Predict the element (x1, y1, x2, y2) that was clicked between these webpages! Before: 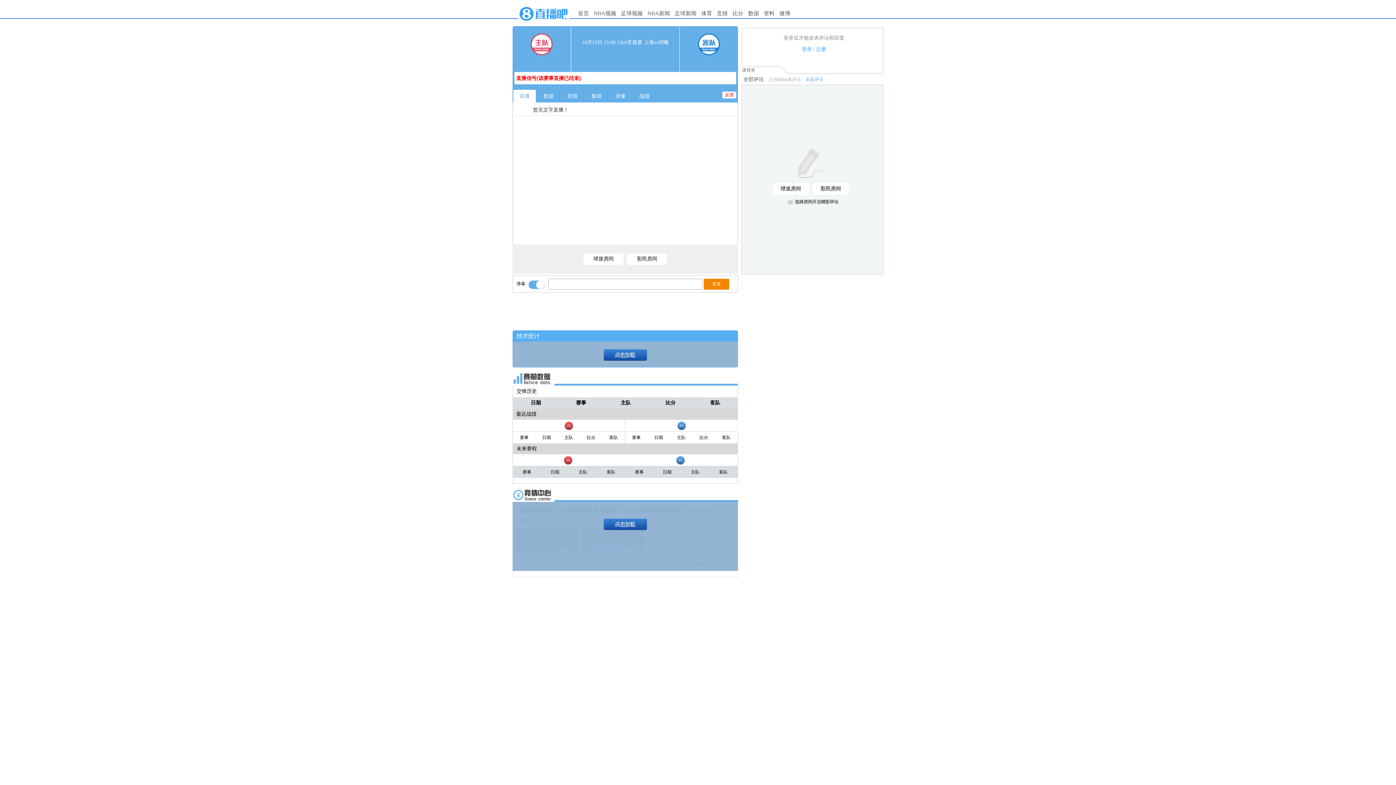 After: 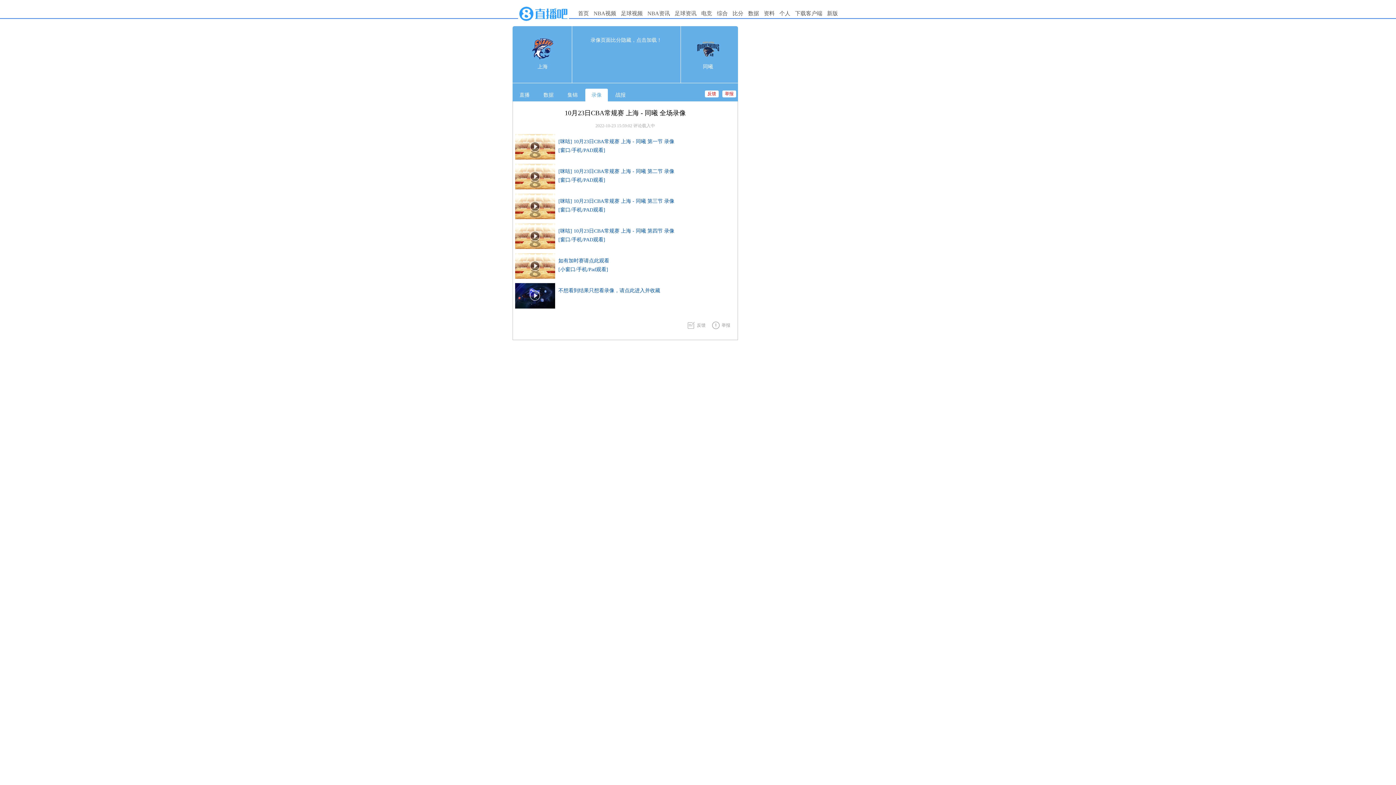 Action: label: 录像 bbox: (609, 89, 632, 102)